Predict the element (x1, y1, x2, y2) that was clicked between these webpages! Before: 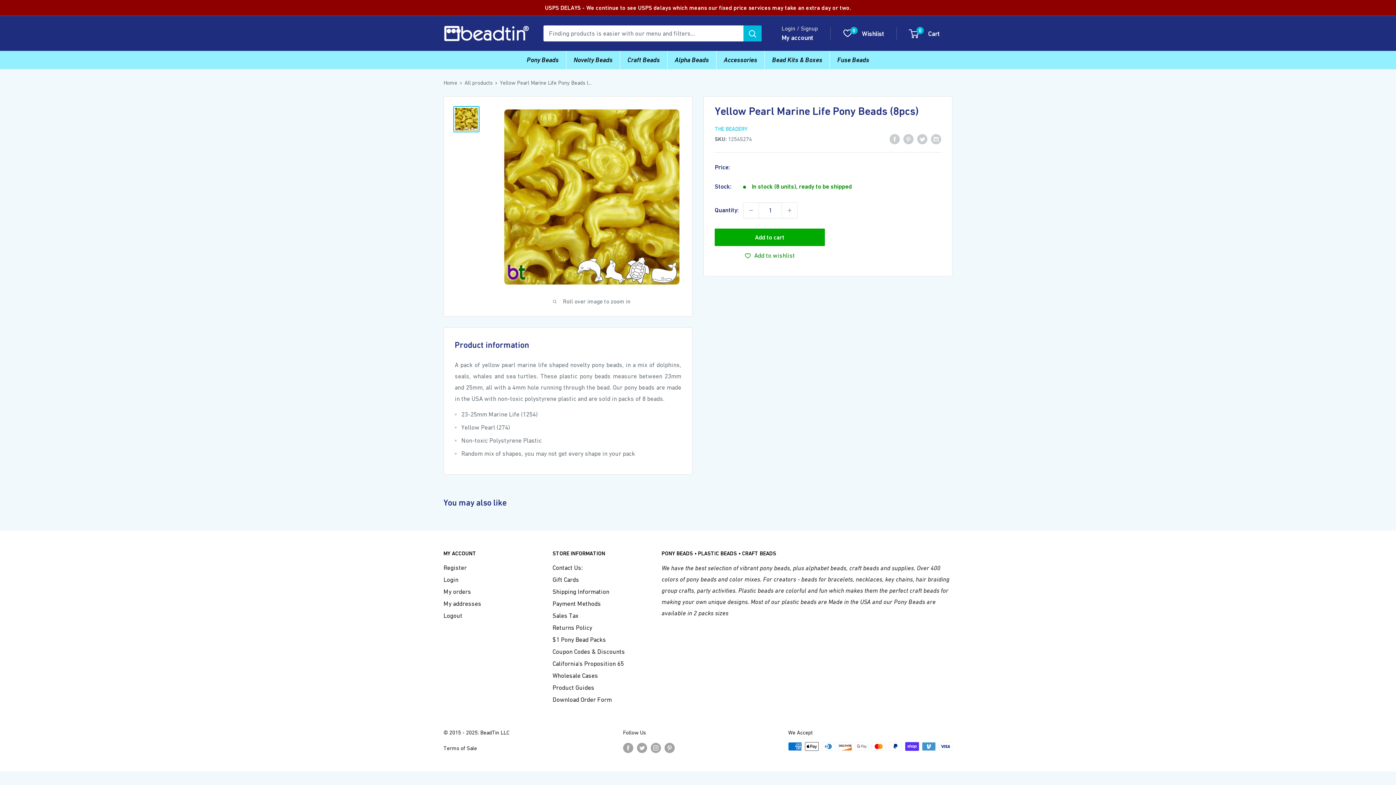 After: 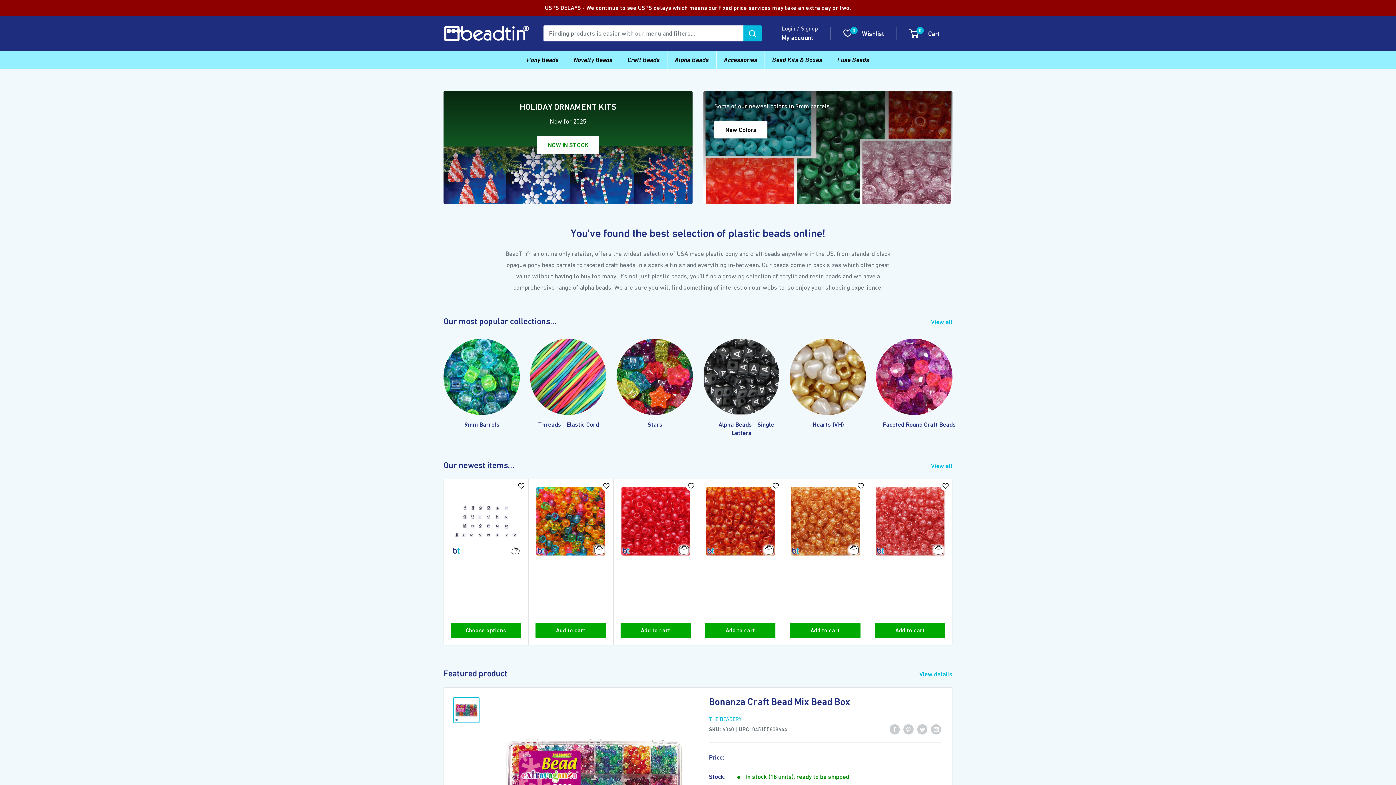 Action: bbox: (443, 23, 529, 43) label: BeadTin.com